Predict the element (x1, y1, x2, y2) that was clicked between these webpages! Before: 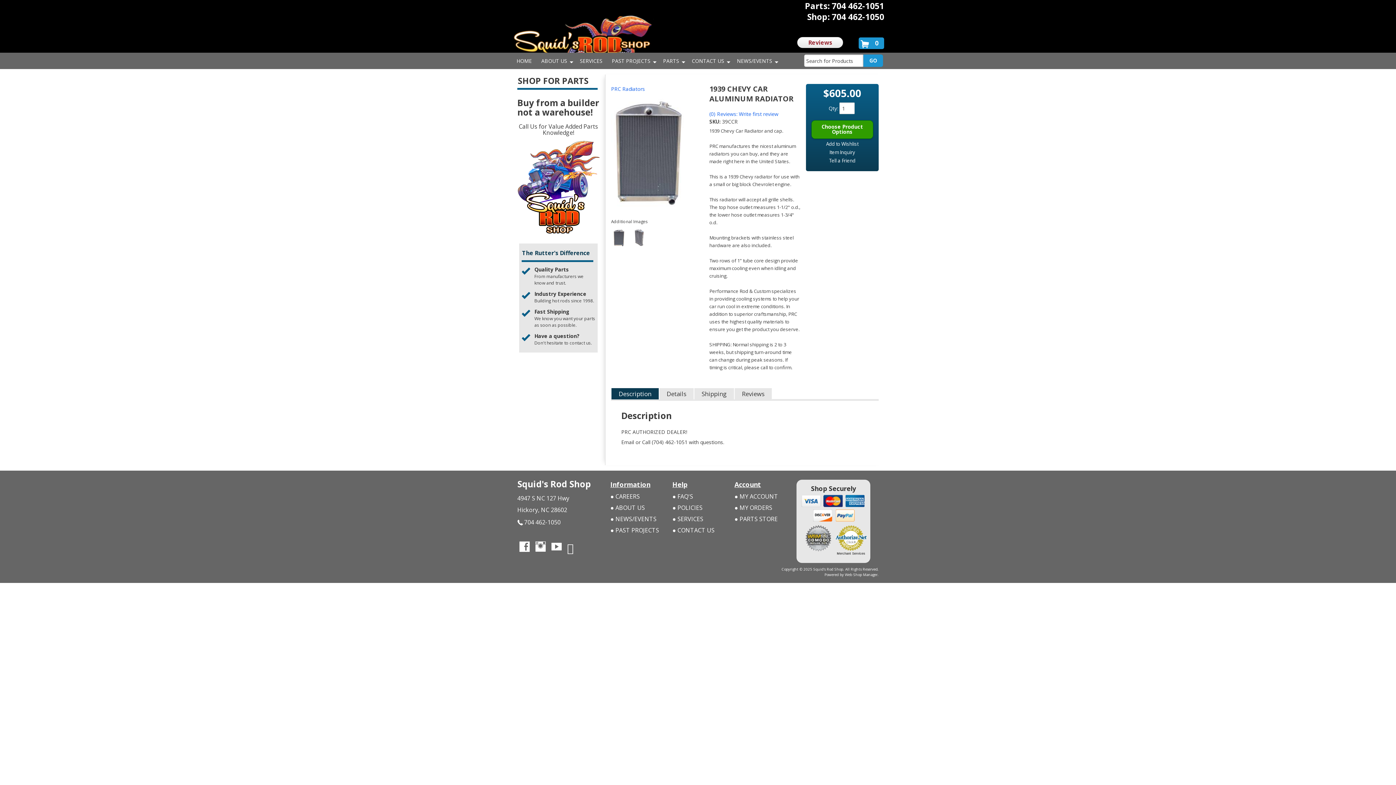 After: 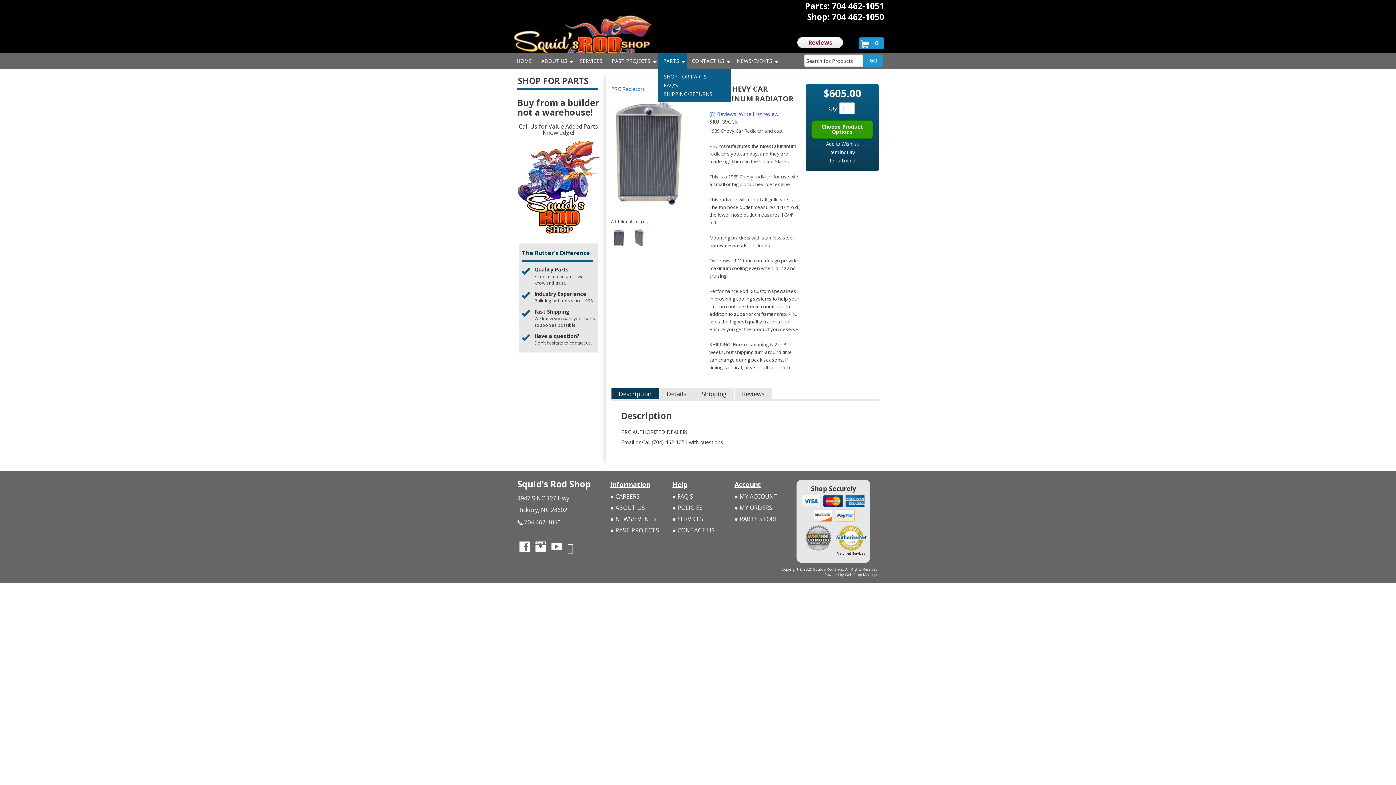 Action: label: PARTS bbox: (658, 52, 687, 69)